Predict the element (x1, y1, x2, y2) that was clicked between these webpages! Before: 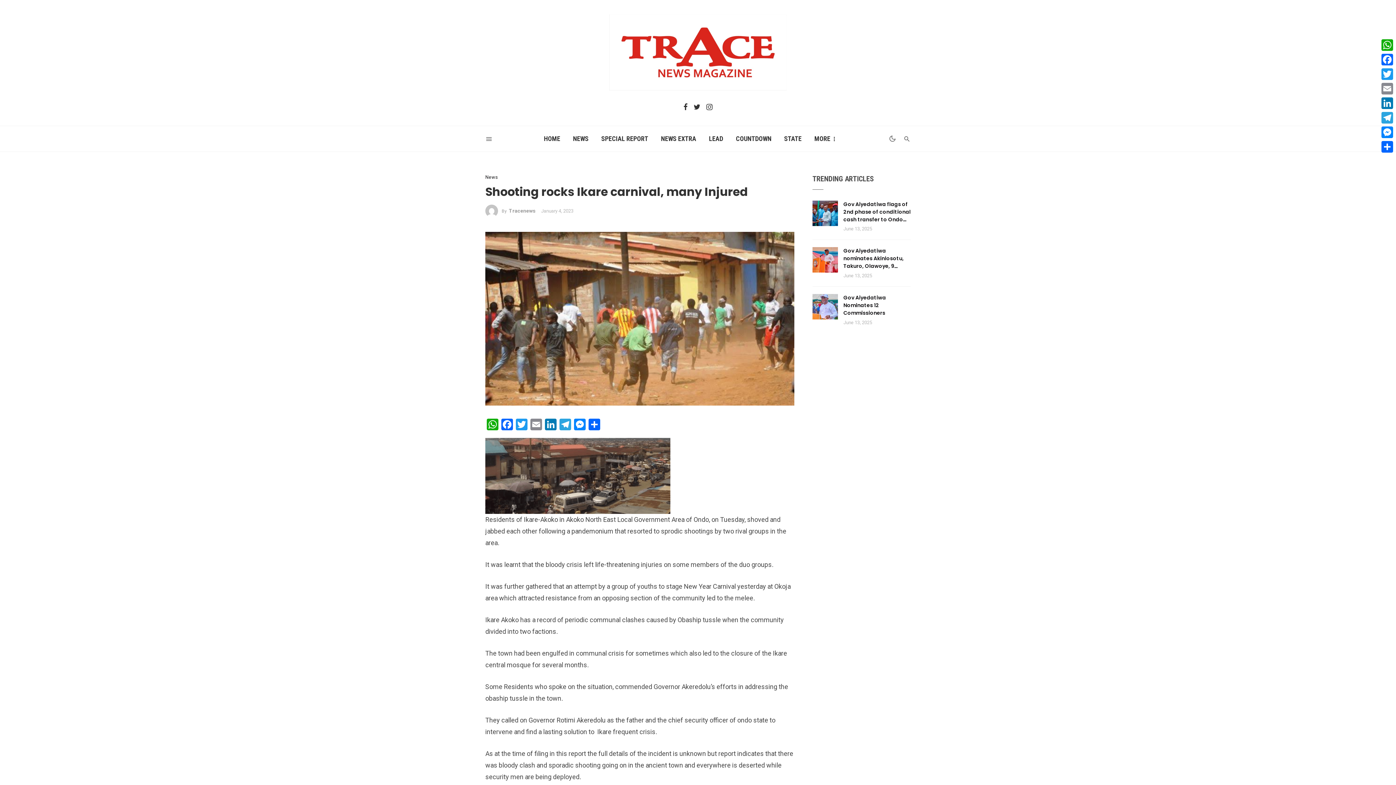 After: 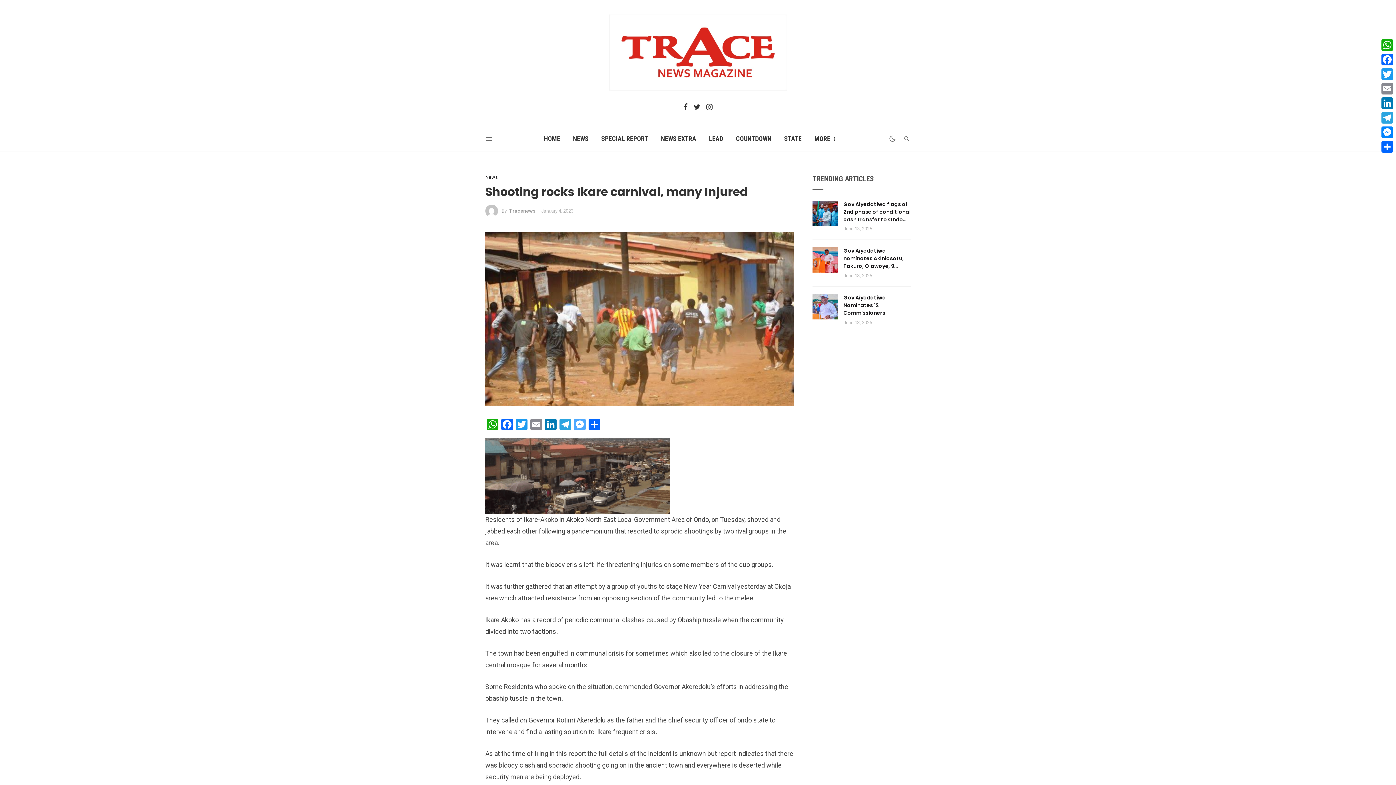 Action: bbox: (572, 418, 587, 432) label: Messenger